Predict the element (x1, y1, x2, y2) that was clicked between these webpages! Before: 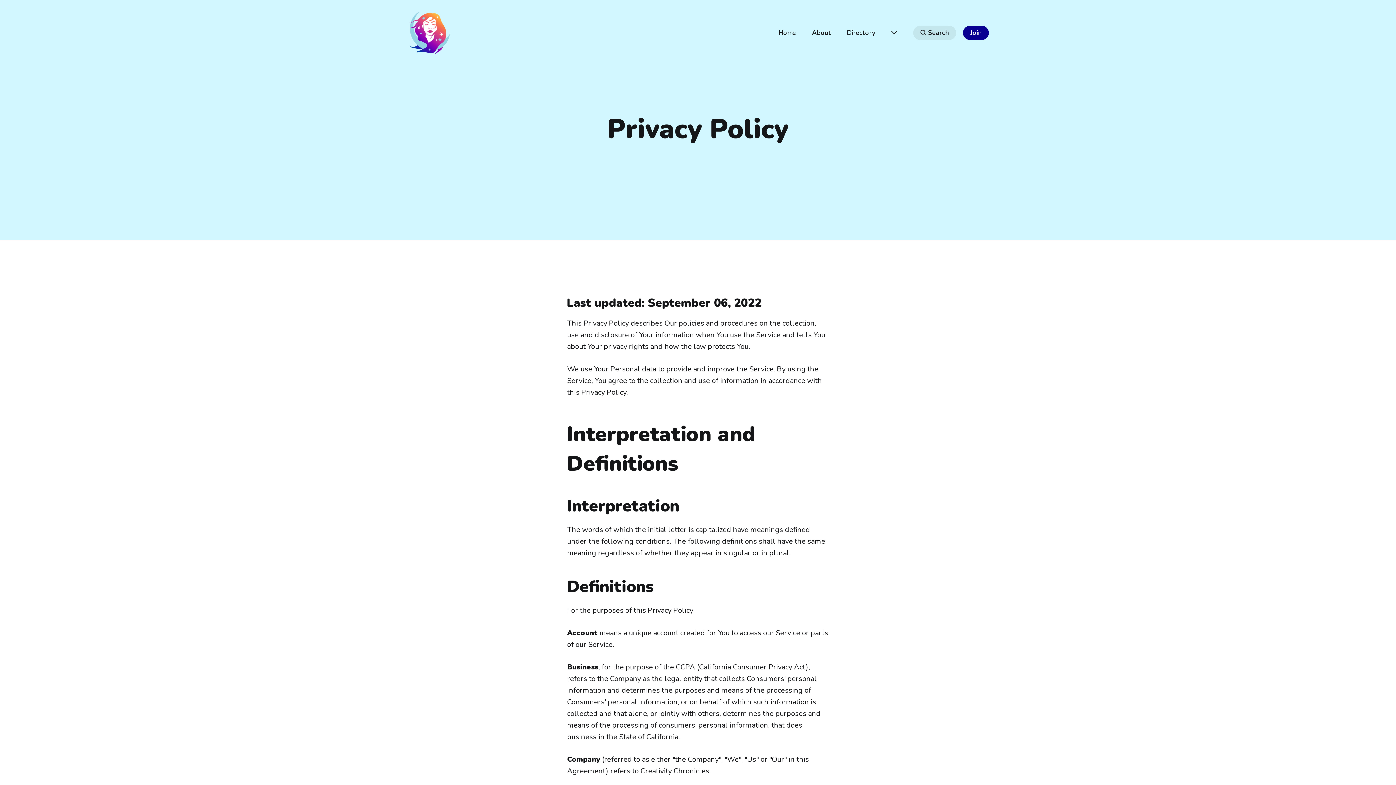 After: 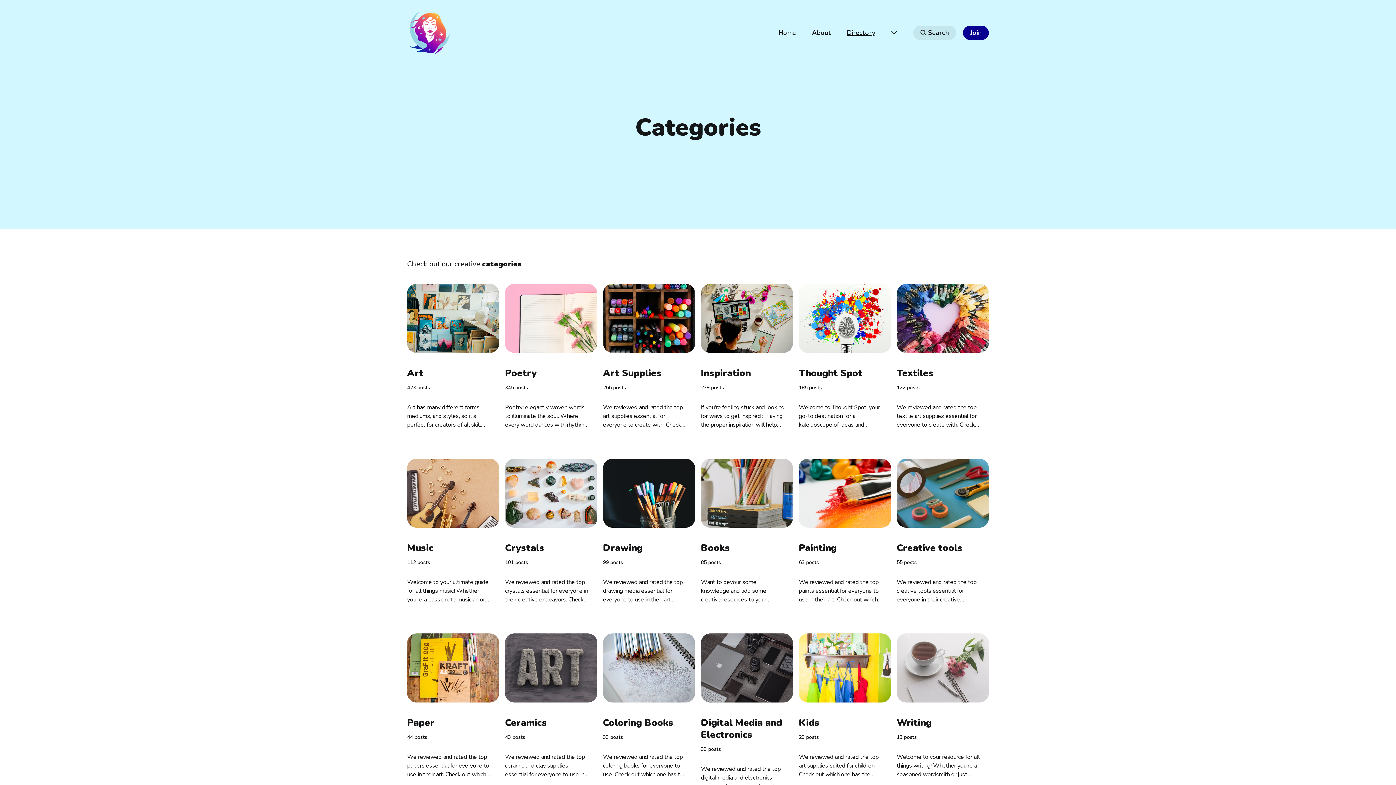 Action: label: Directory bbox: (847, 27, 875, 37)